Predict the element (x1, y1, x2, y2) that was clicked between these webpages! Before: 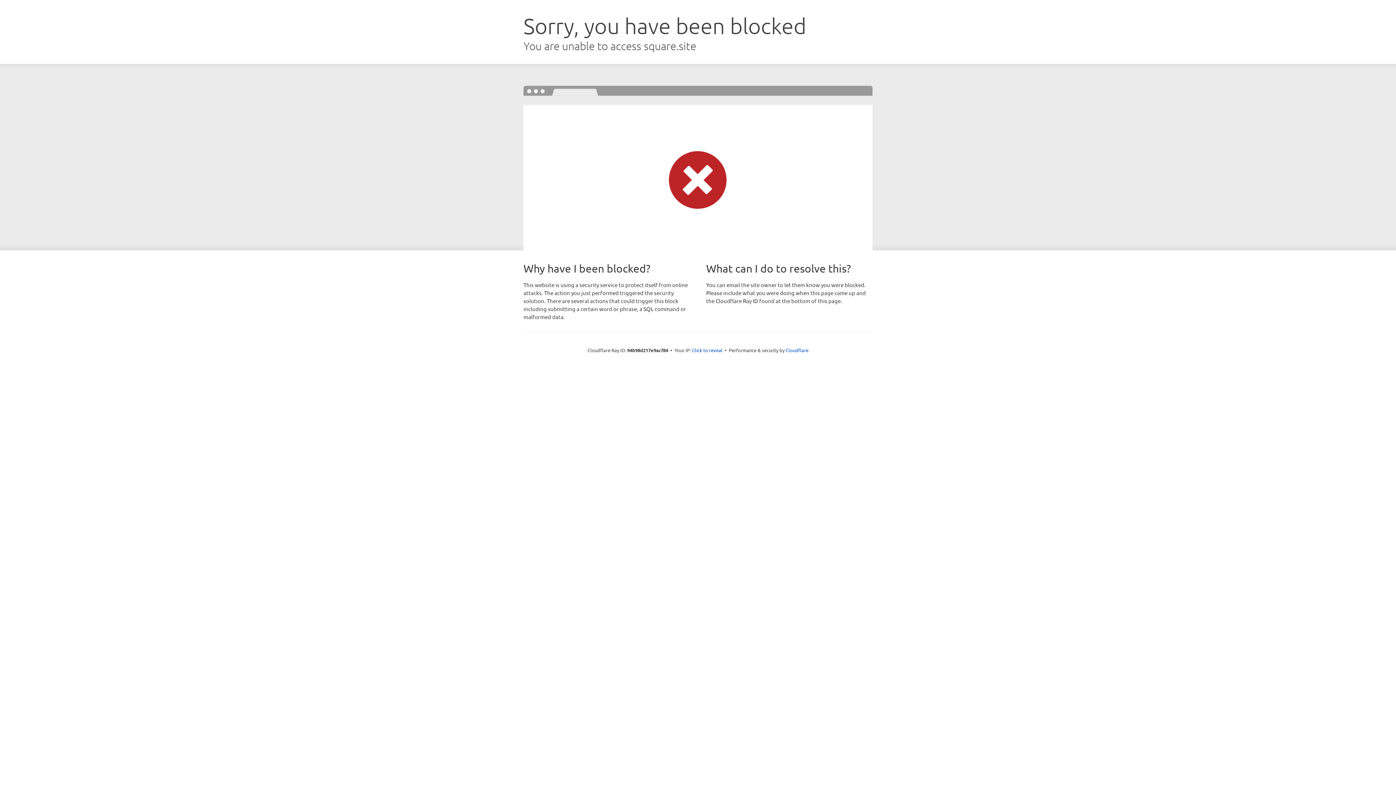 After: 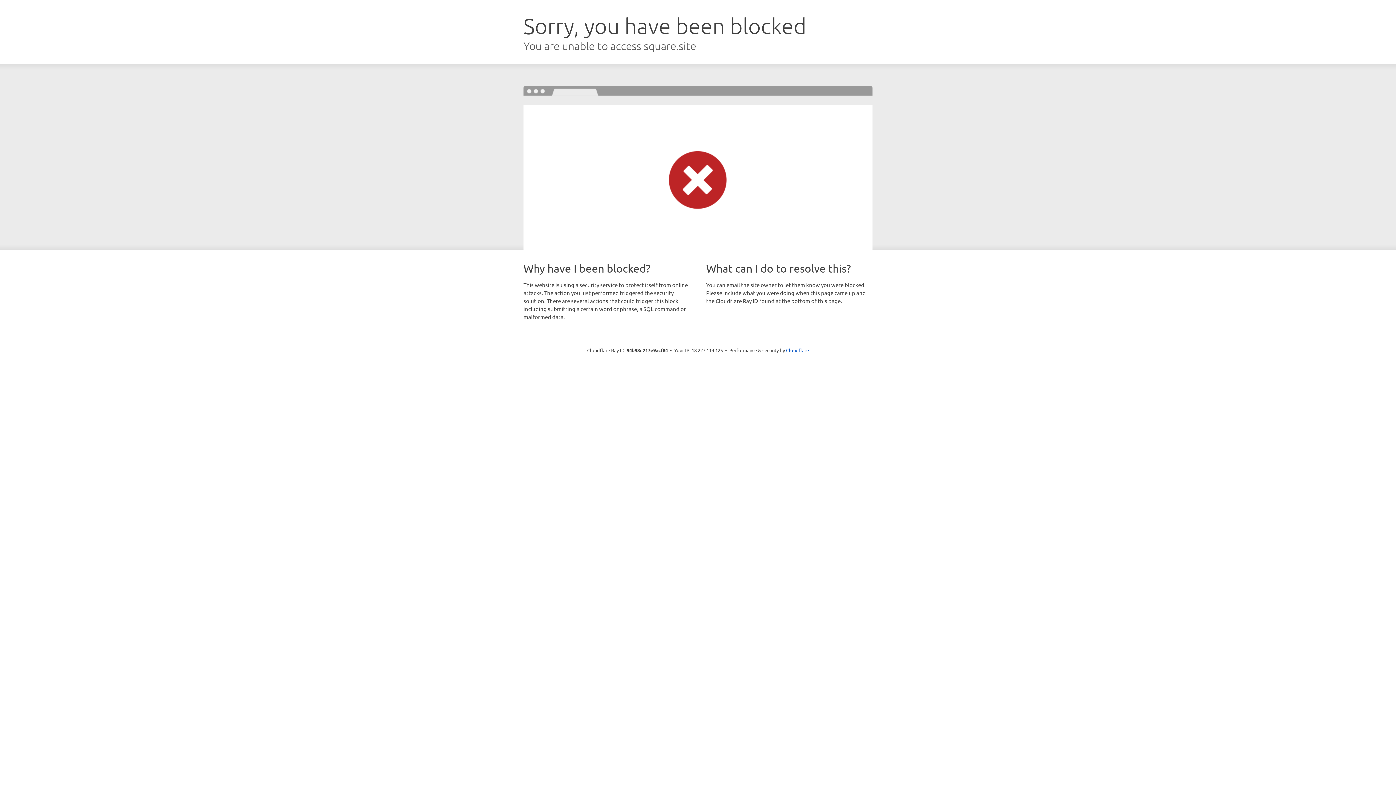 Action: bbox: (692, 346, 722, 353) label: Click to reveal